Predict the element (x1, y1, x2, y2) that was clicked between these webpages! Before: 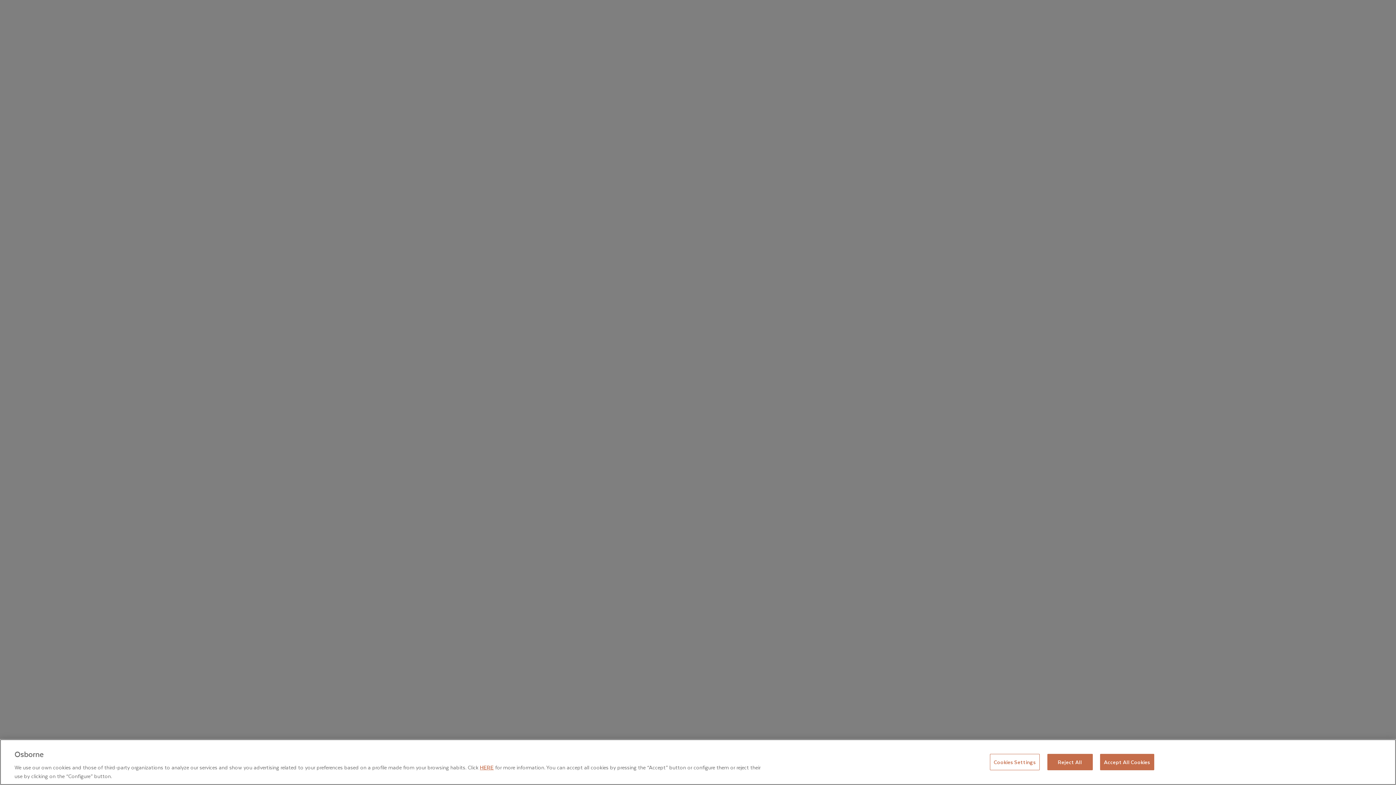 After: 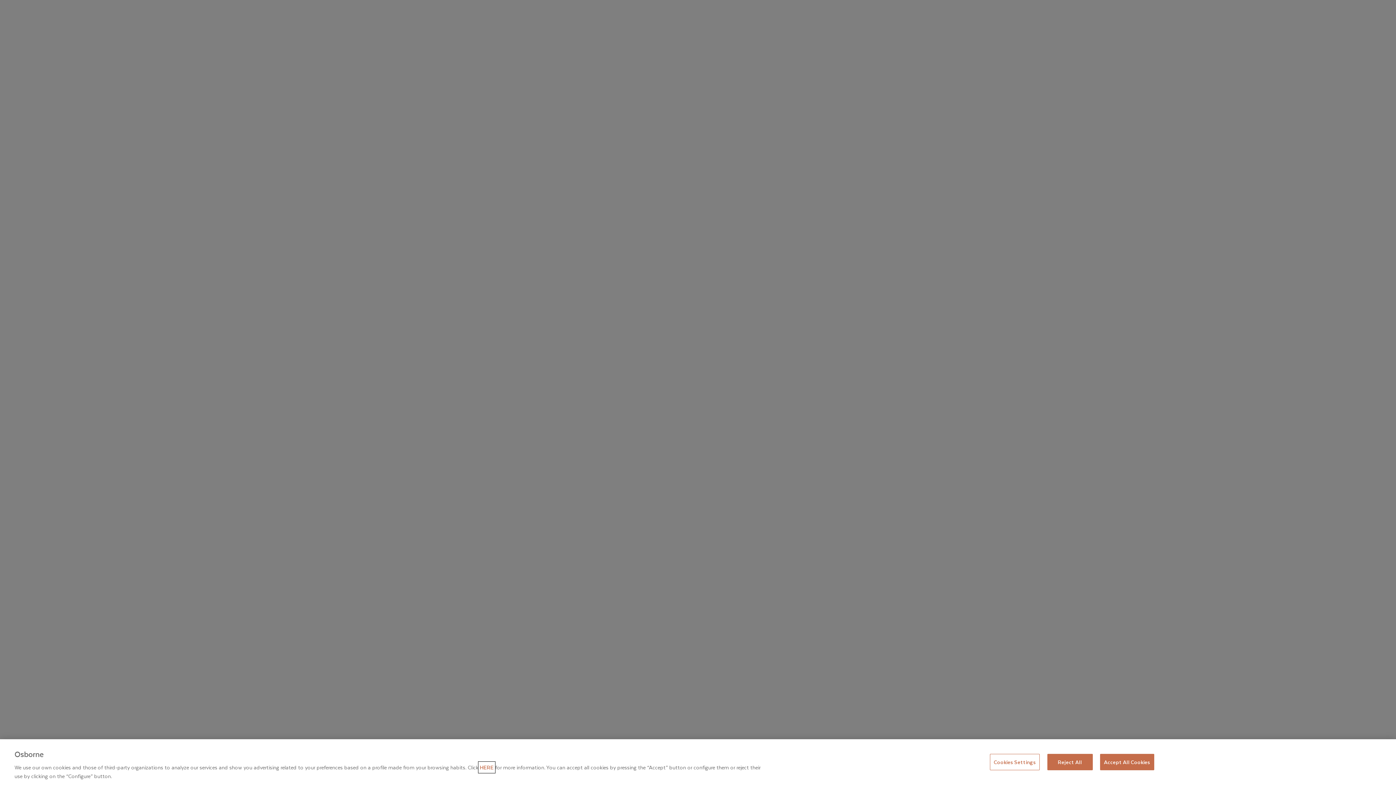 Action: bbox: (480, 763, 493, 771) label: HERE